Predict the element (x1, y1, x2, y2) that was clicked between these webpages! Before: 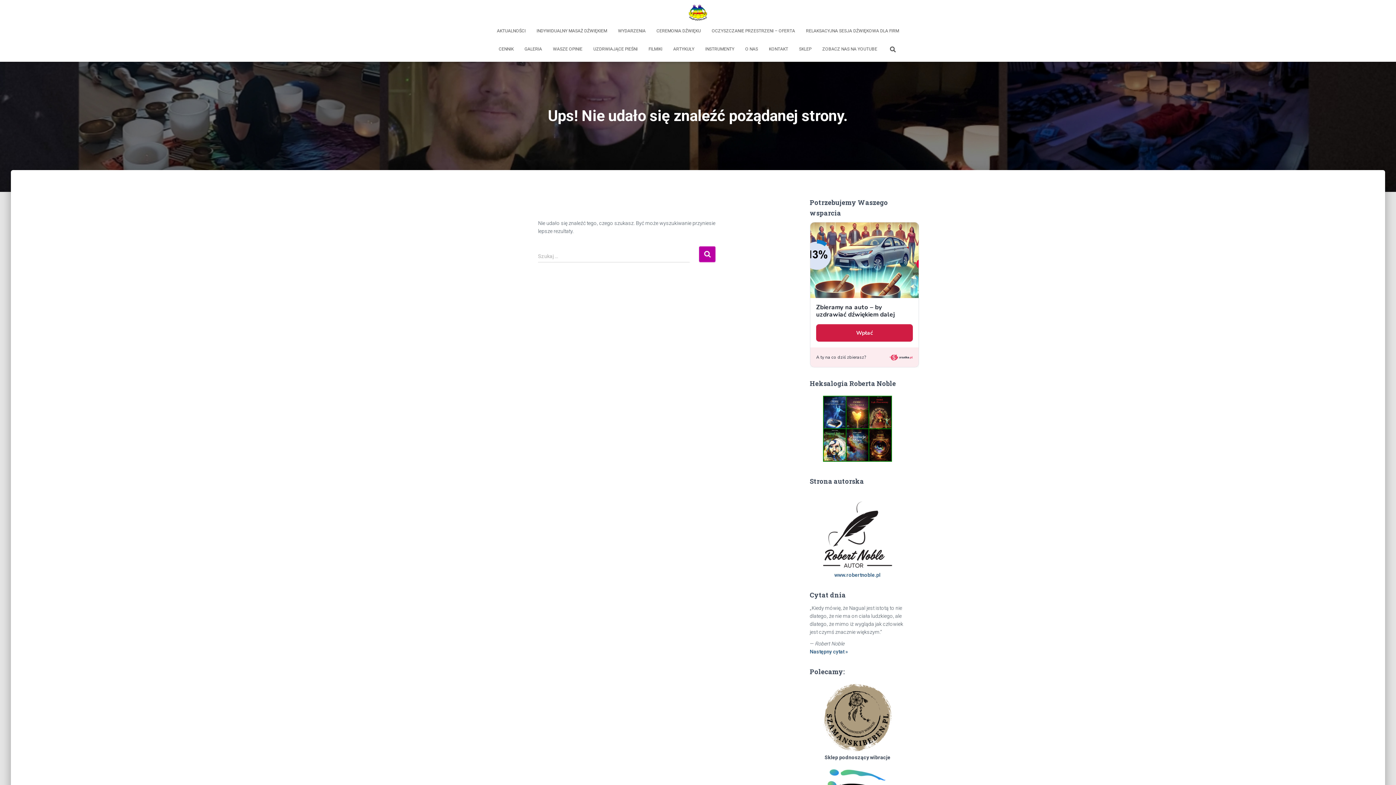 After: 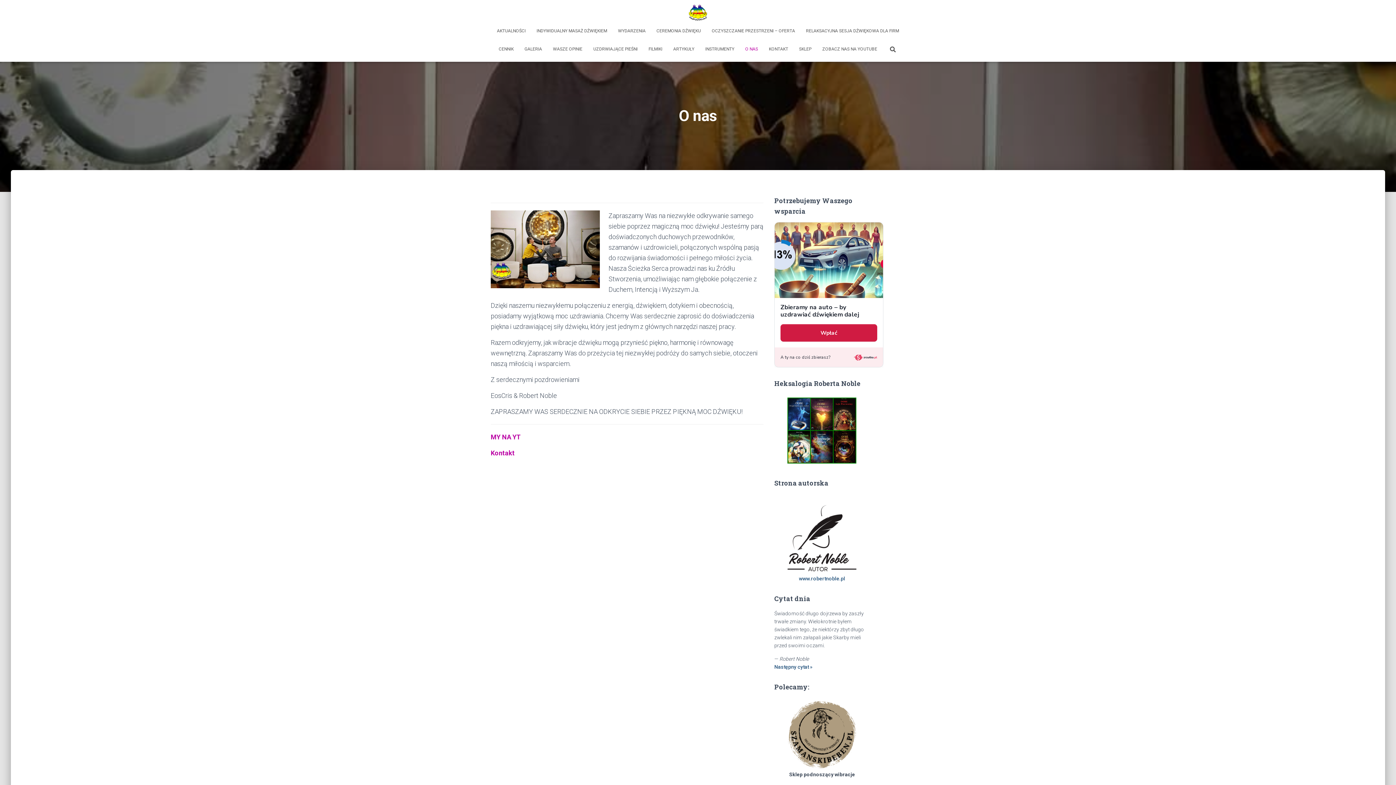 Action: label: O NAS bbox: (740, 40, 763, 58)